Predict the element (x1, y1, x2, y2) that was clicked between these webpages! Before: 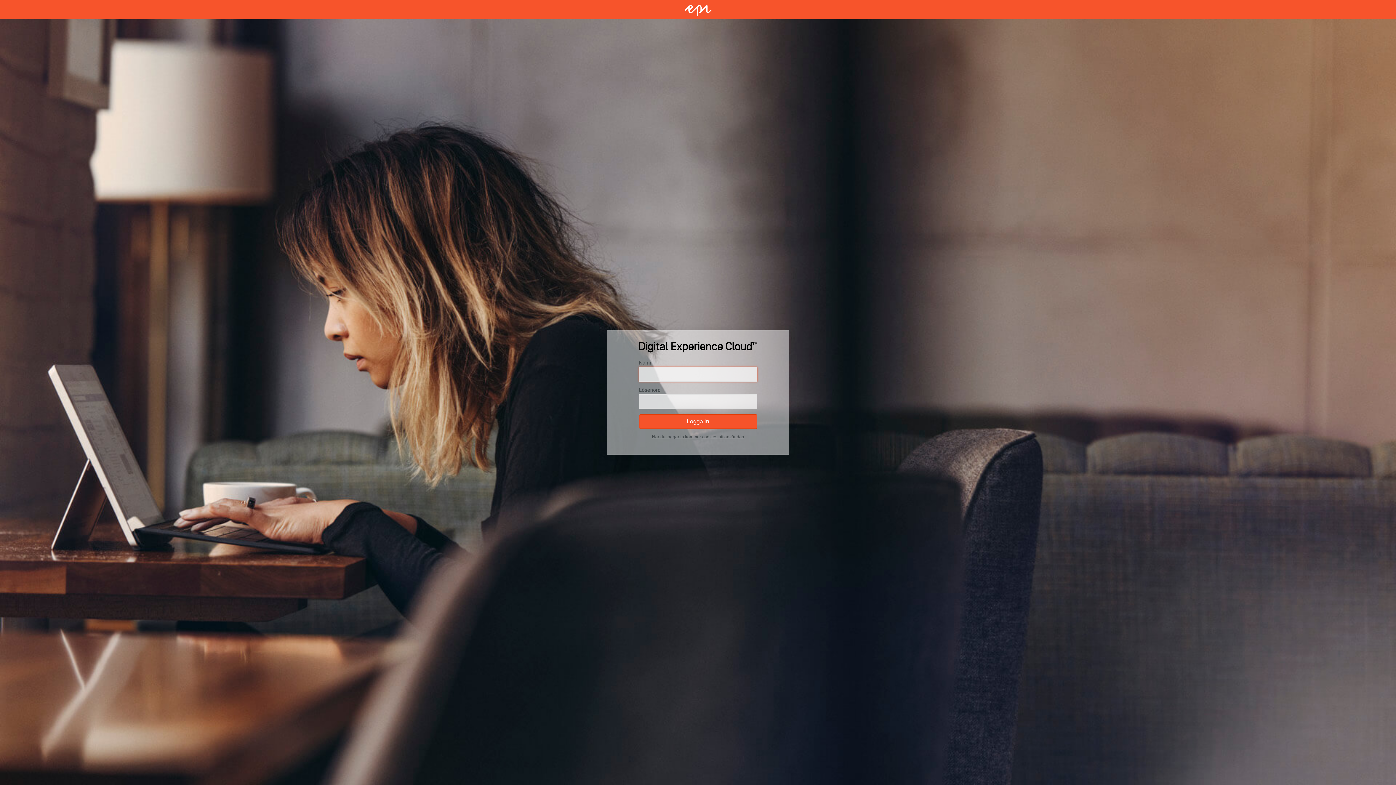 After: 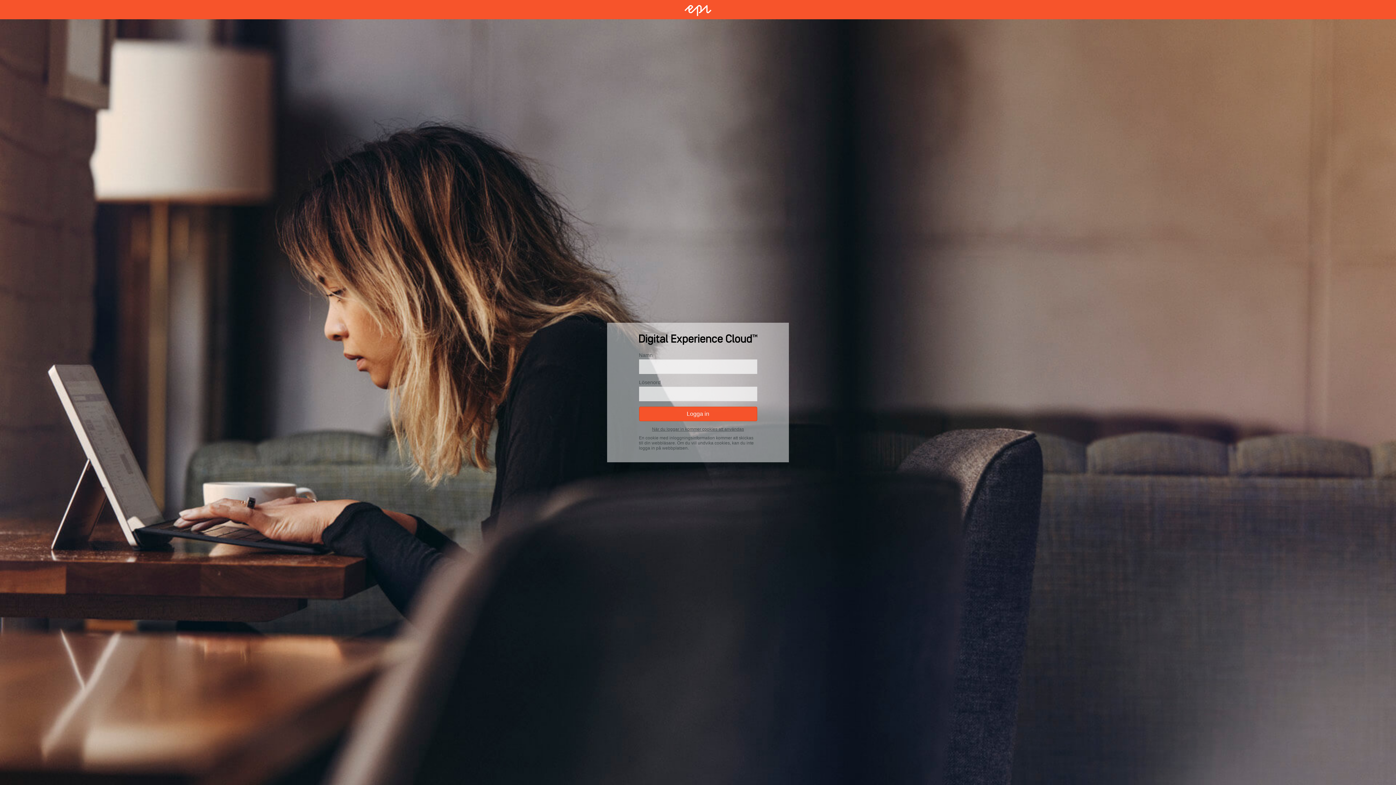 Action: bbox: (652, 434, 744, 439) label: När du loggar in kommer cookies att användas